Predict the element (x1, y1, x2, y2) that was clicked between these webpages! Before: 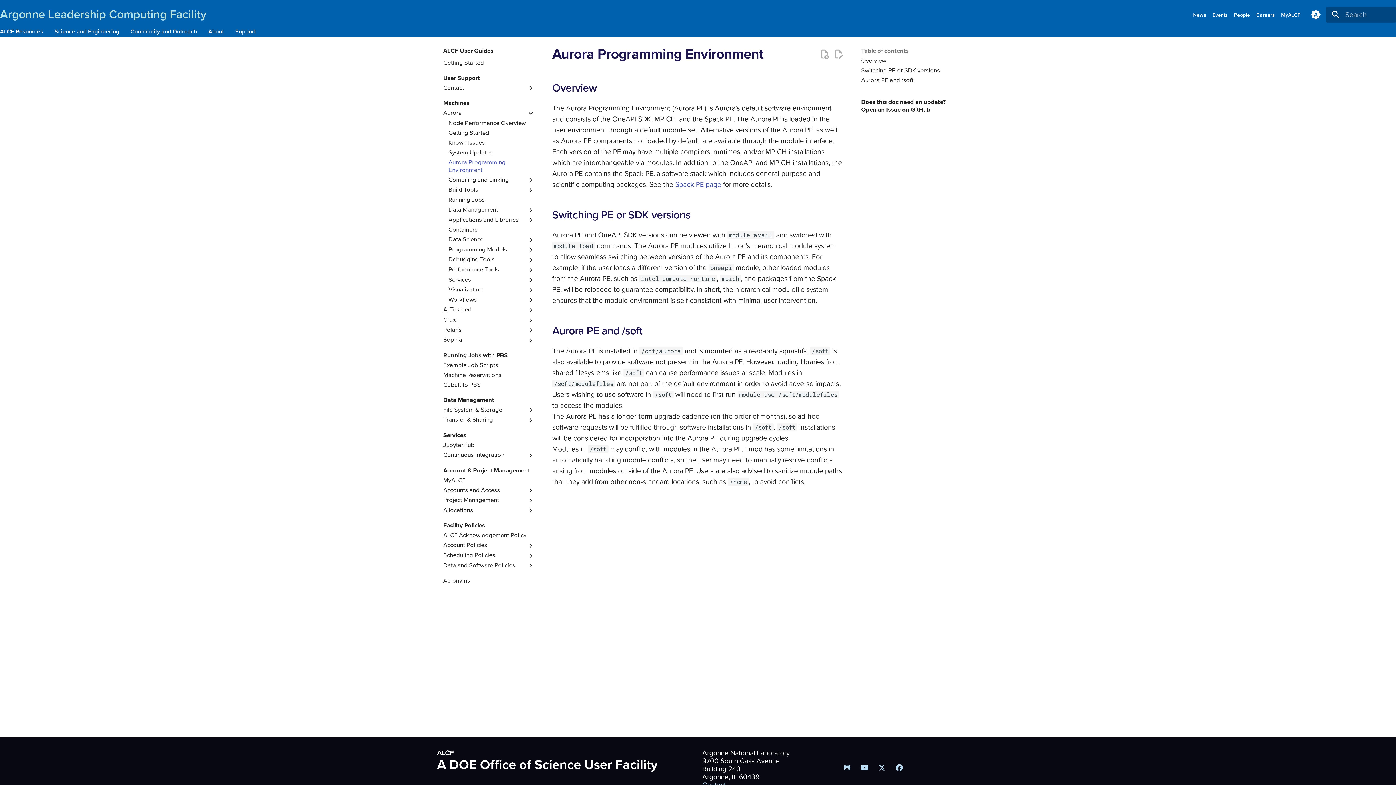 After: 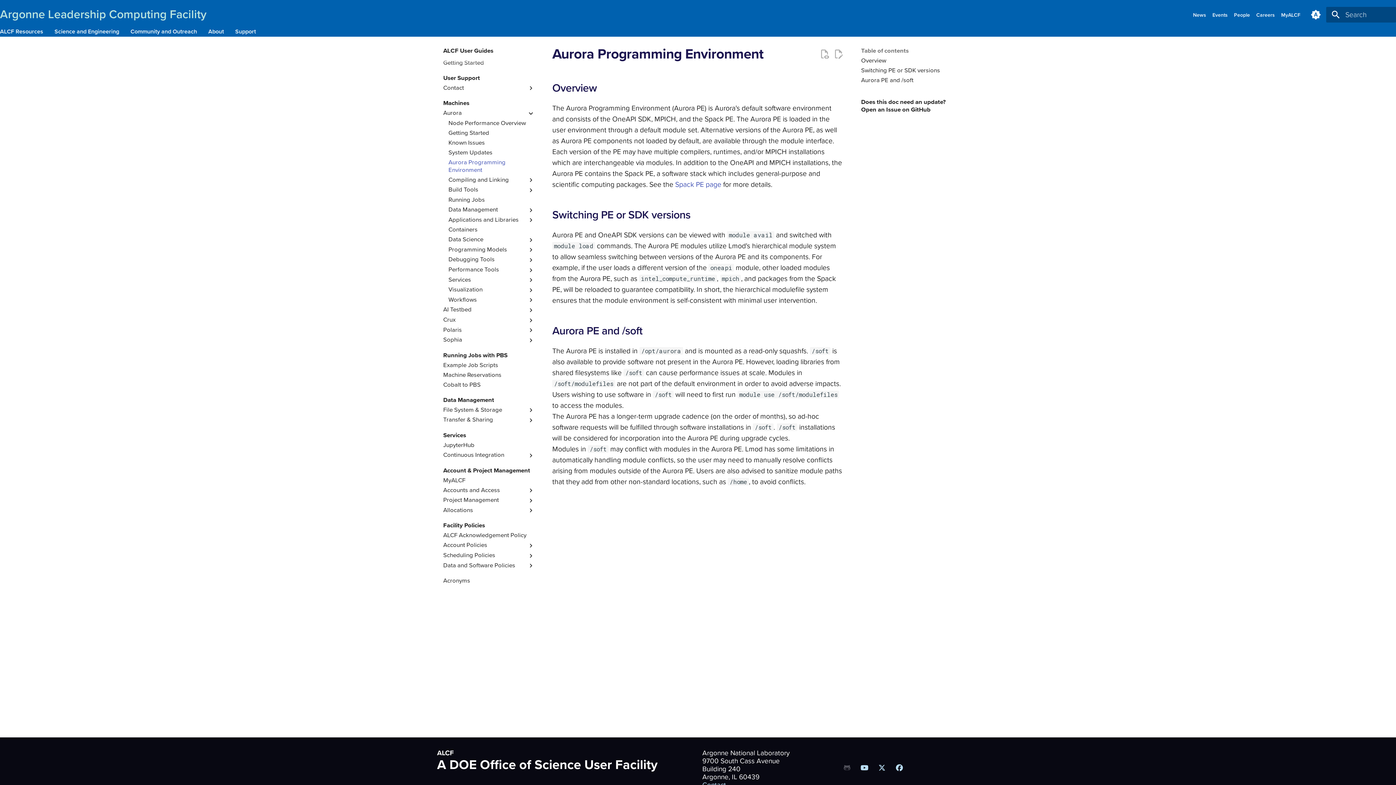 Action: bbox: (838, 763, 856, 780)